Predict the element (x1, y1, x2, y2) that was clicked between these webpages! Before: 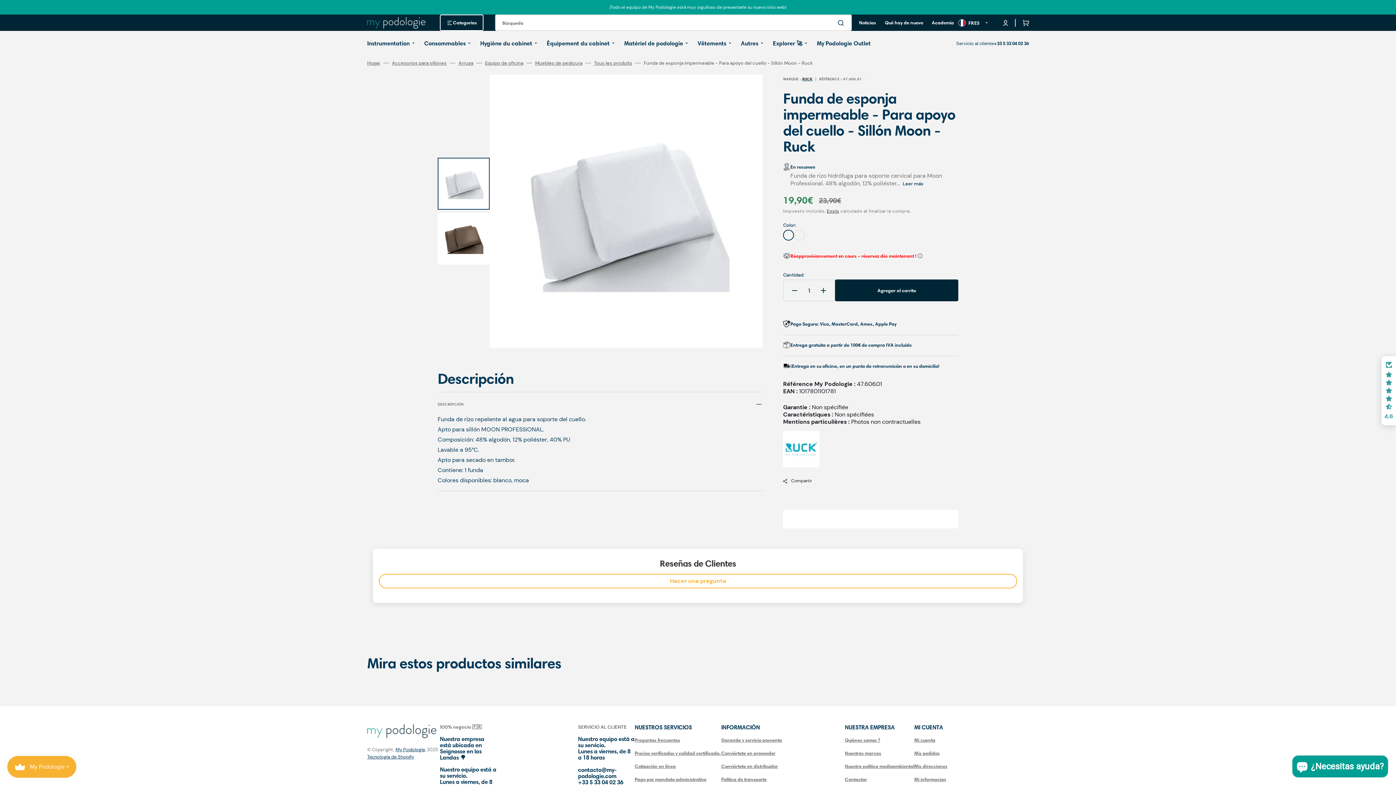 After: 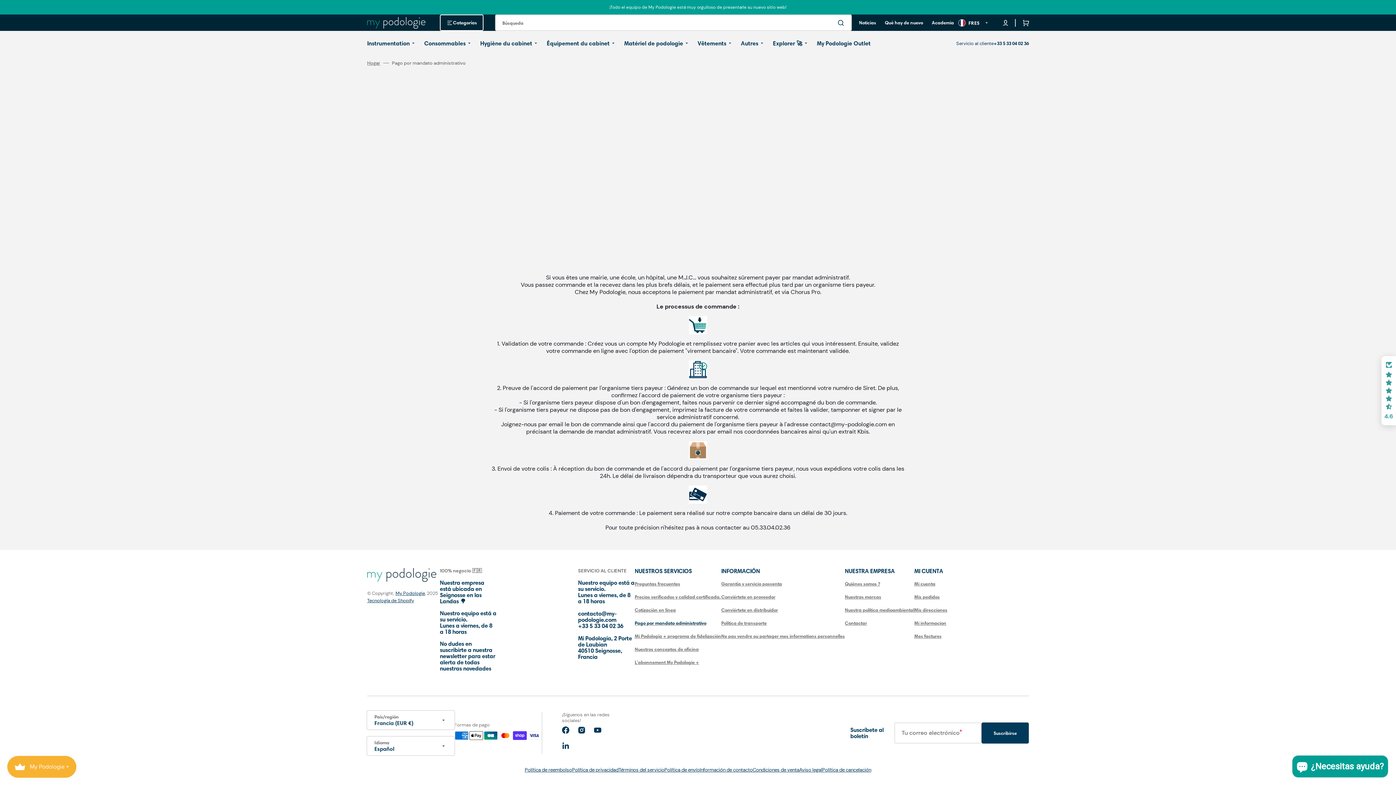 Action: label: Pago por mandato administrativo bbox: (634, 773, 706, 786)